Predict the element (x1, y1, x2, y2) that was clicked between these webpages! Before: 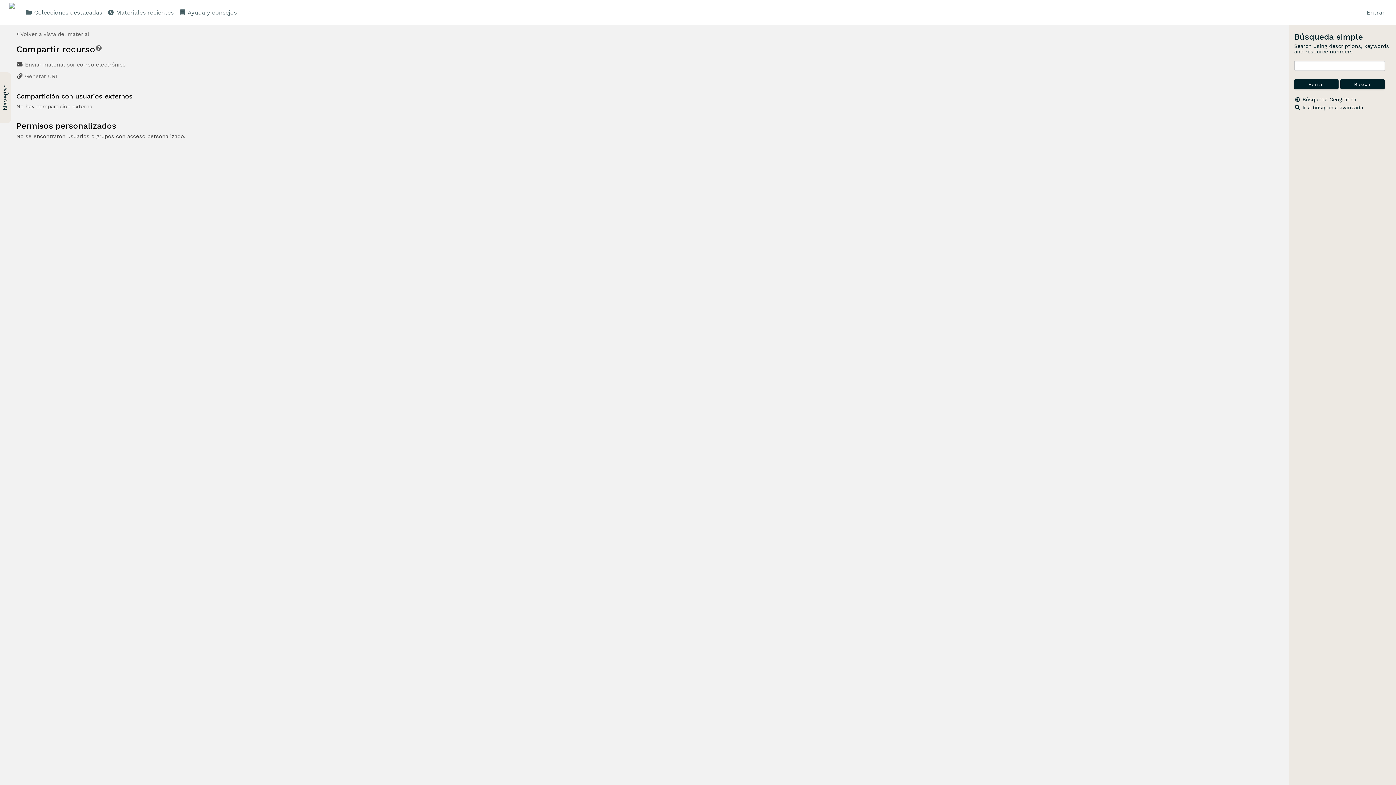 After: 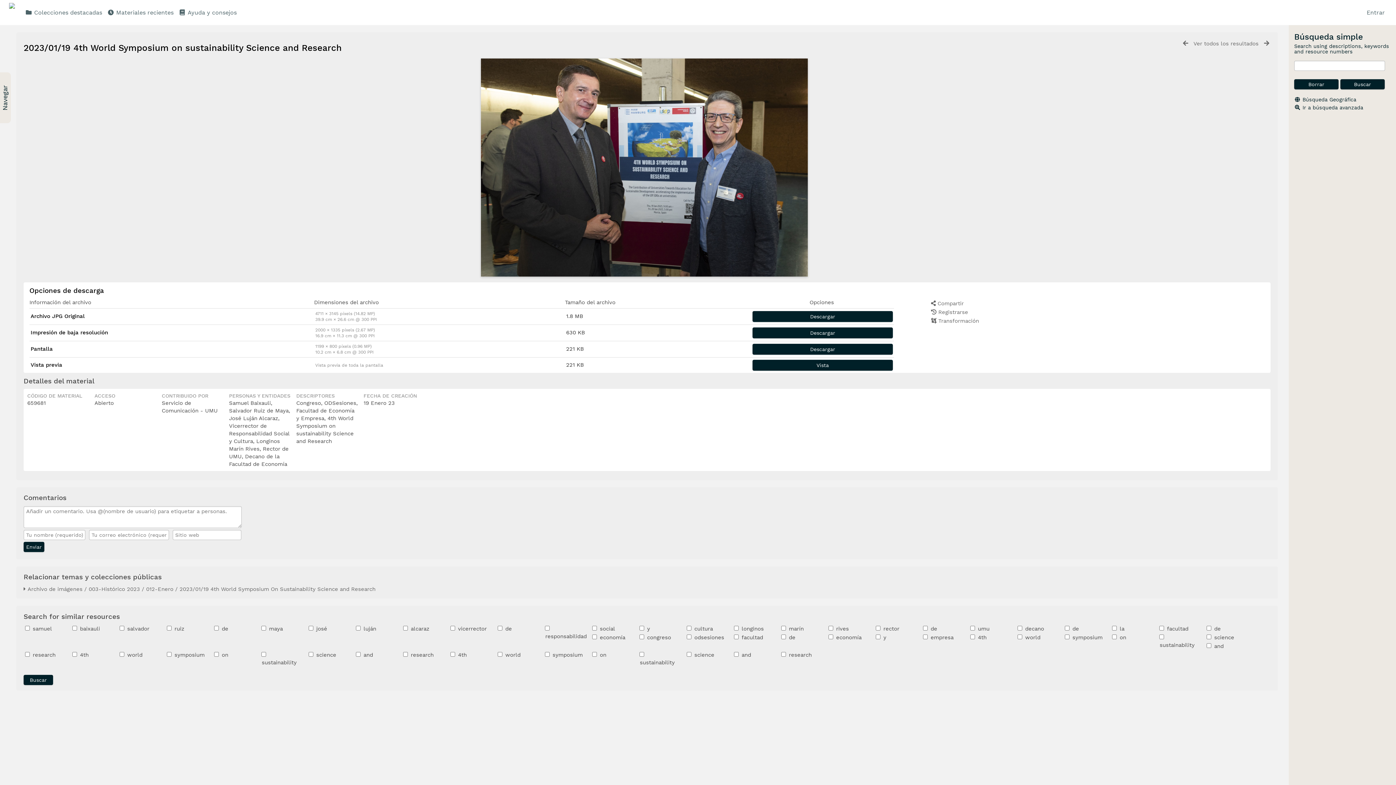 Action: label:  Volver a vista del material bbox: (16, 30, 89, 37)